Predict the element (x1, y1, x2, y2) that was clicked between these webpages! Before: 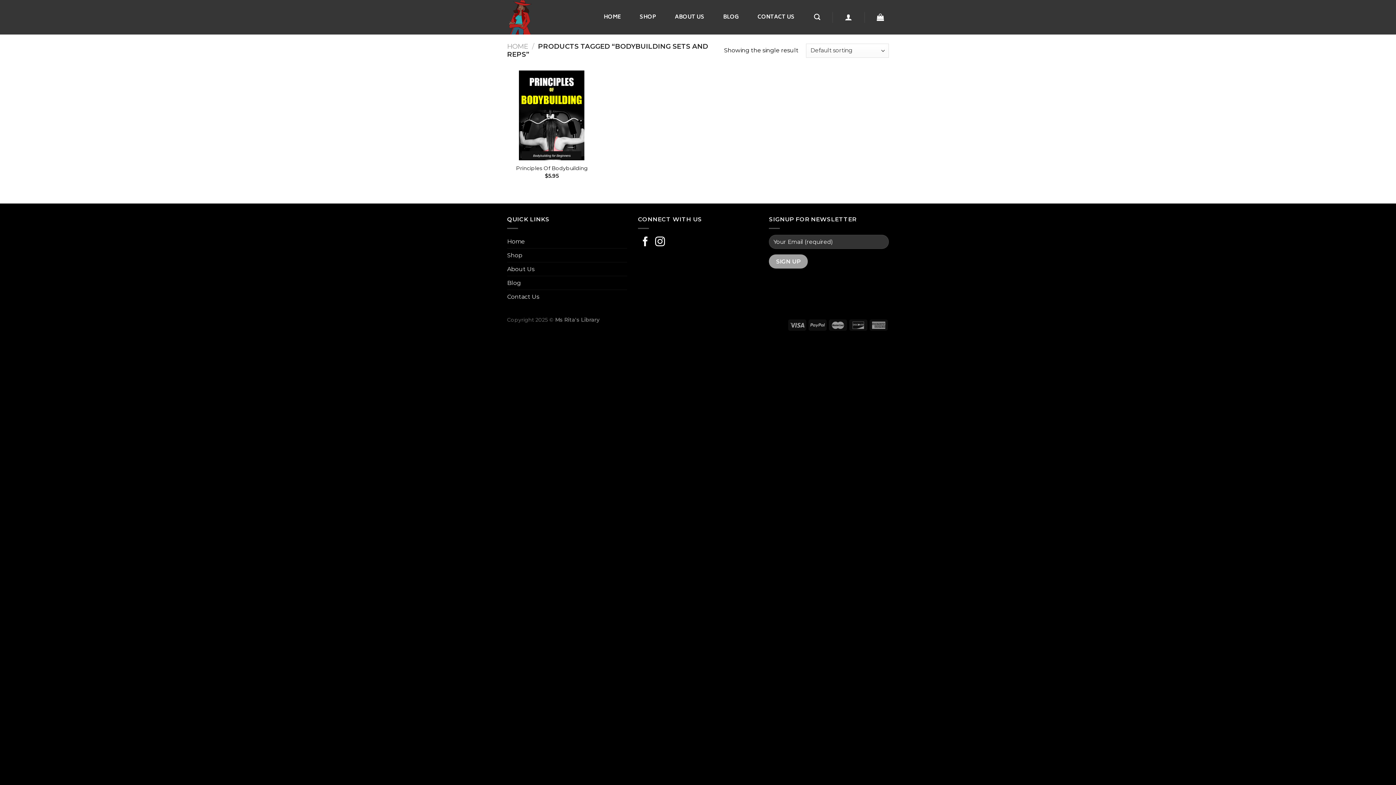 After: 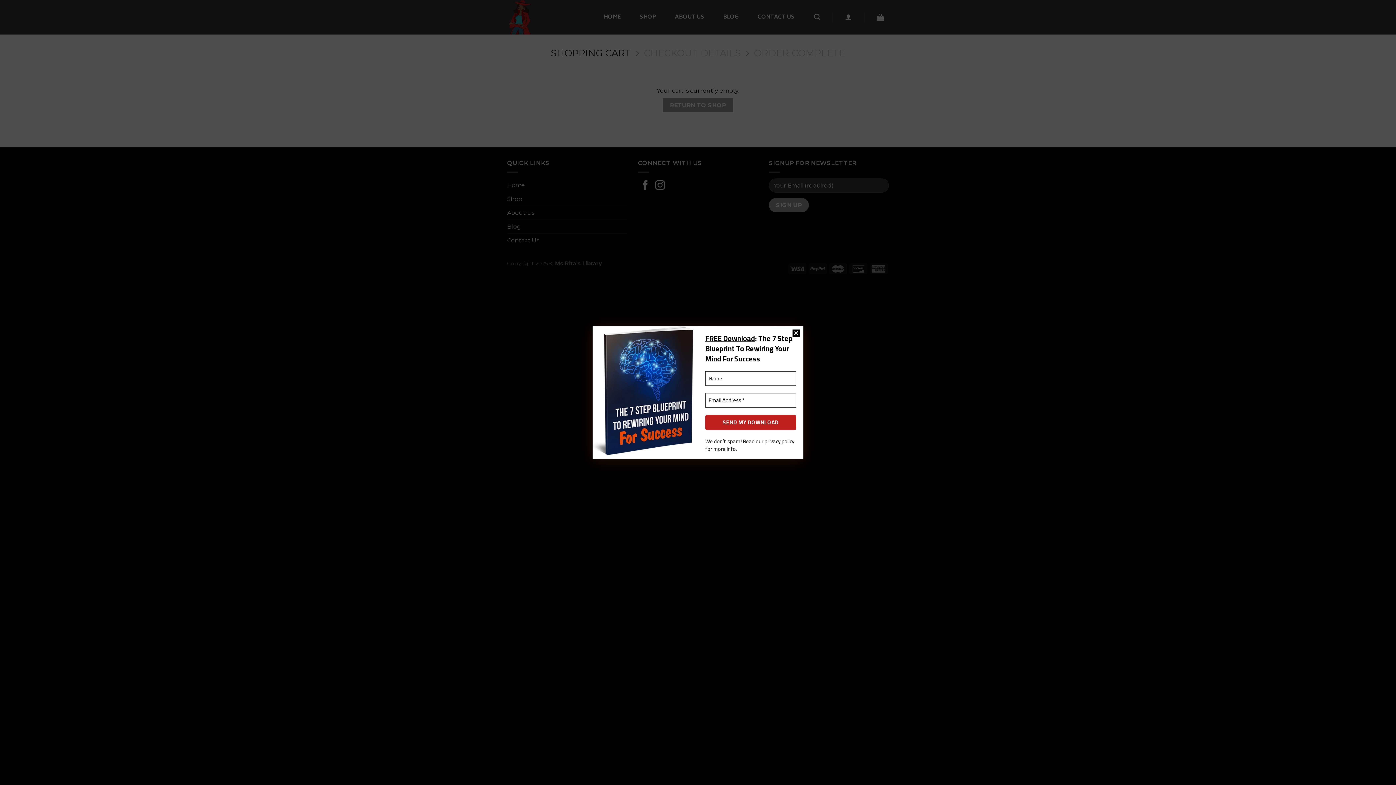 Action: bbox: (872, 11, 889, 22)